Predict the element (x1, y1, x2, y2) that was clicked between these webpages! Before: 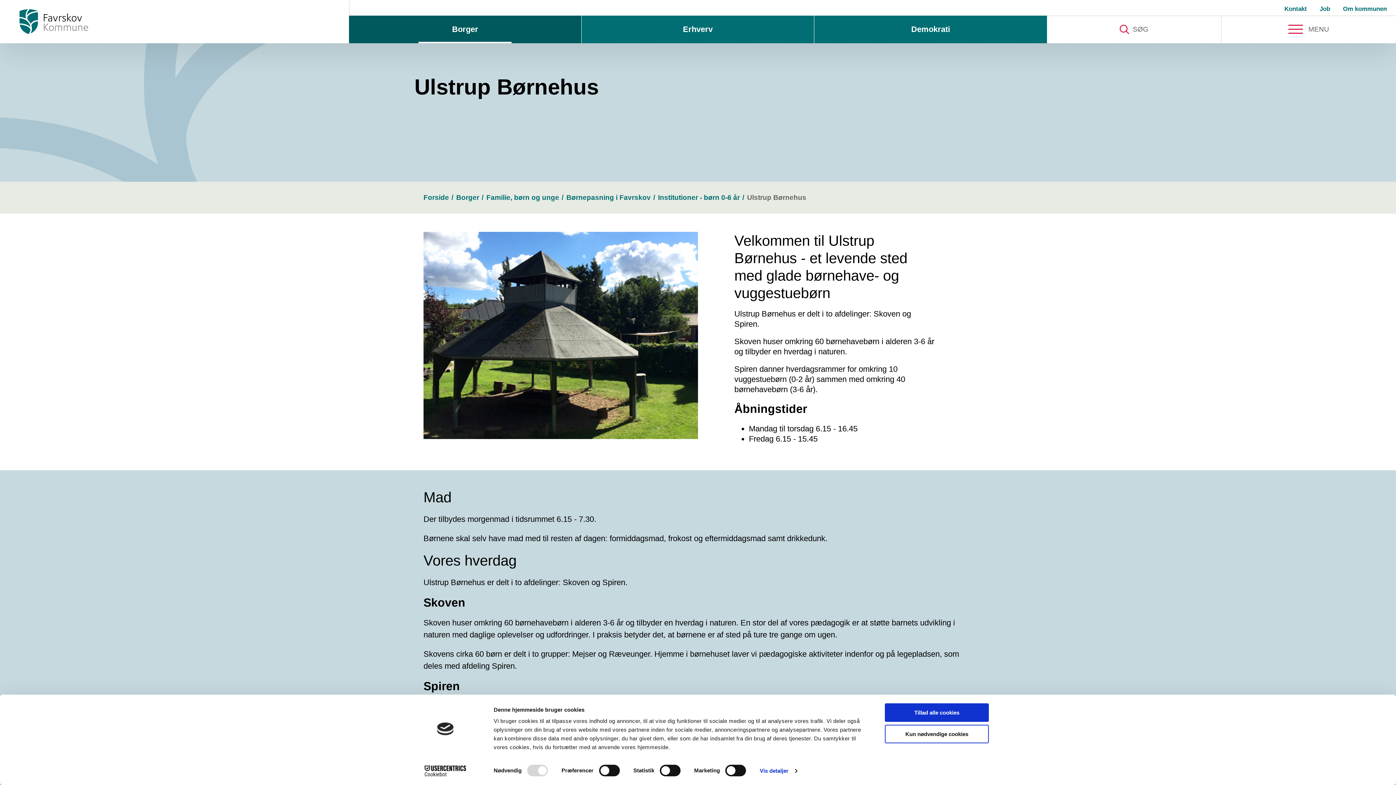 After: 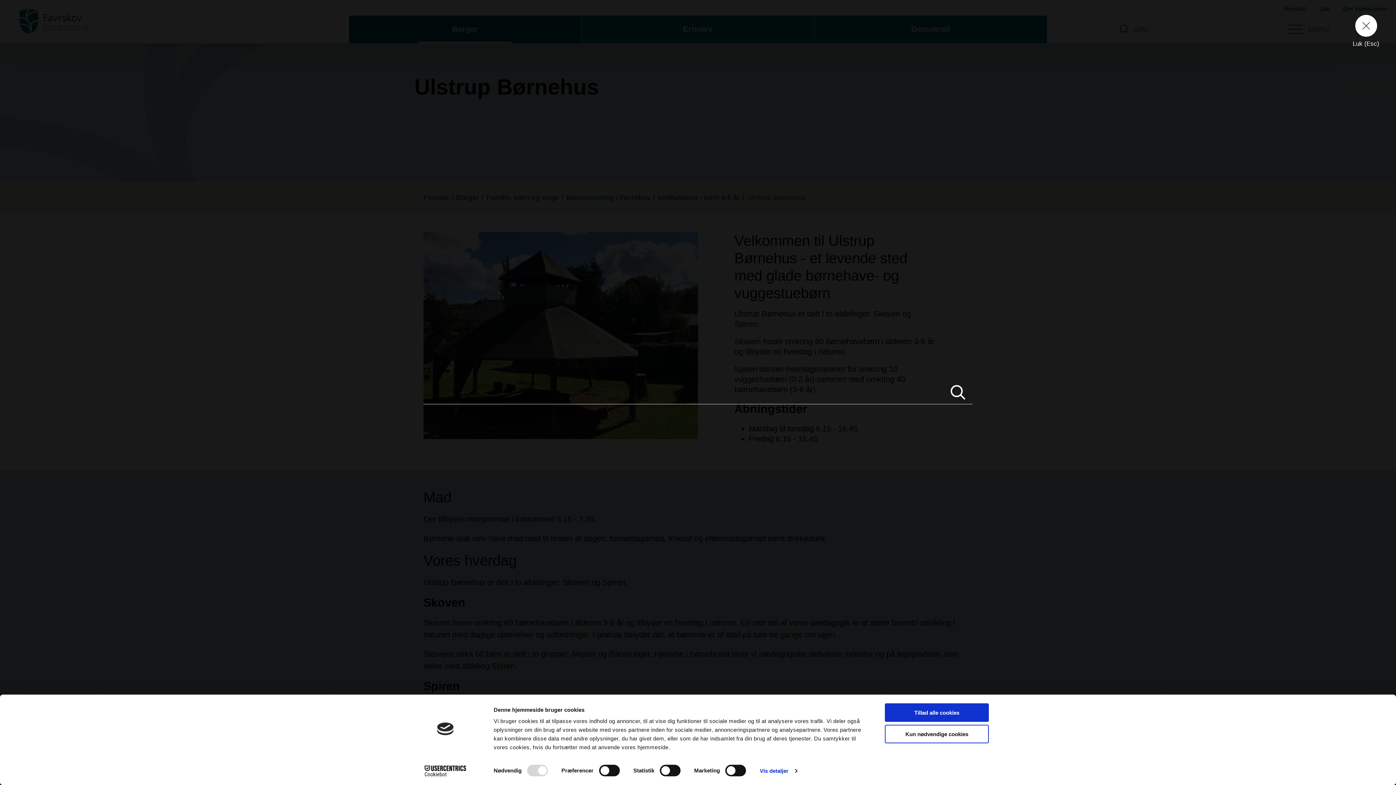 Action: label: SØG bbox: (1047, 15, 1221, 43)